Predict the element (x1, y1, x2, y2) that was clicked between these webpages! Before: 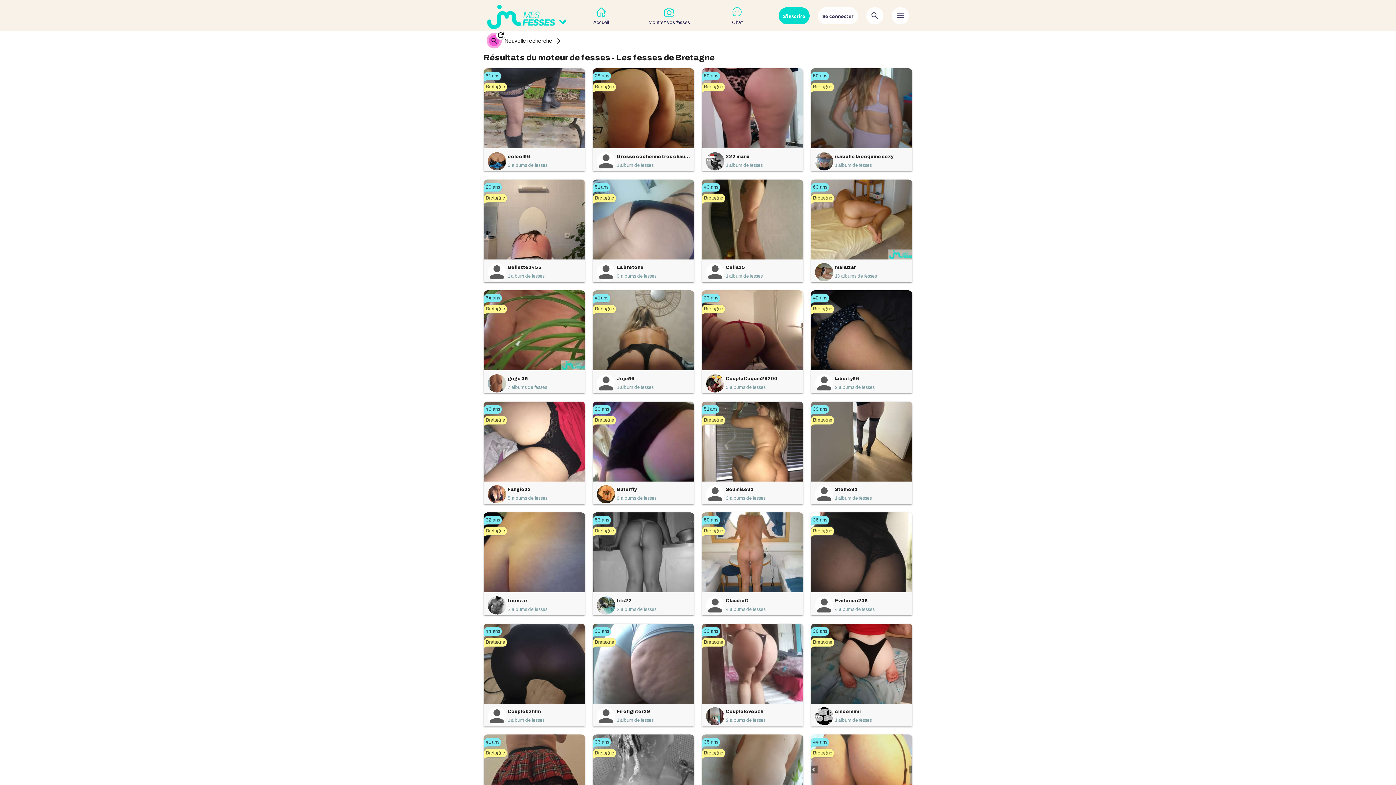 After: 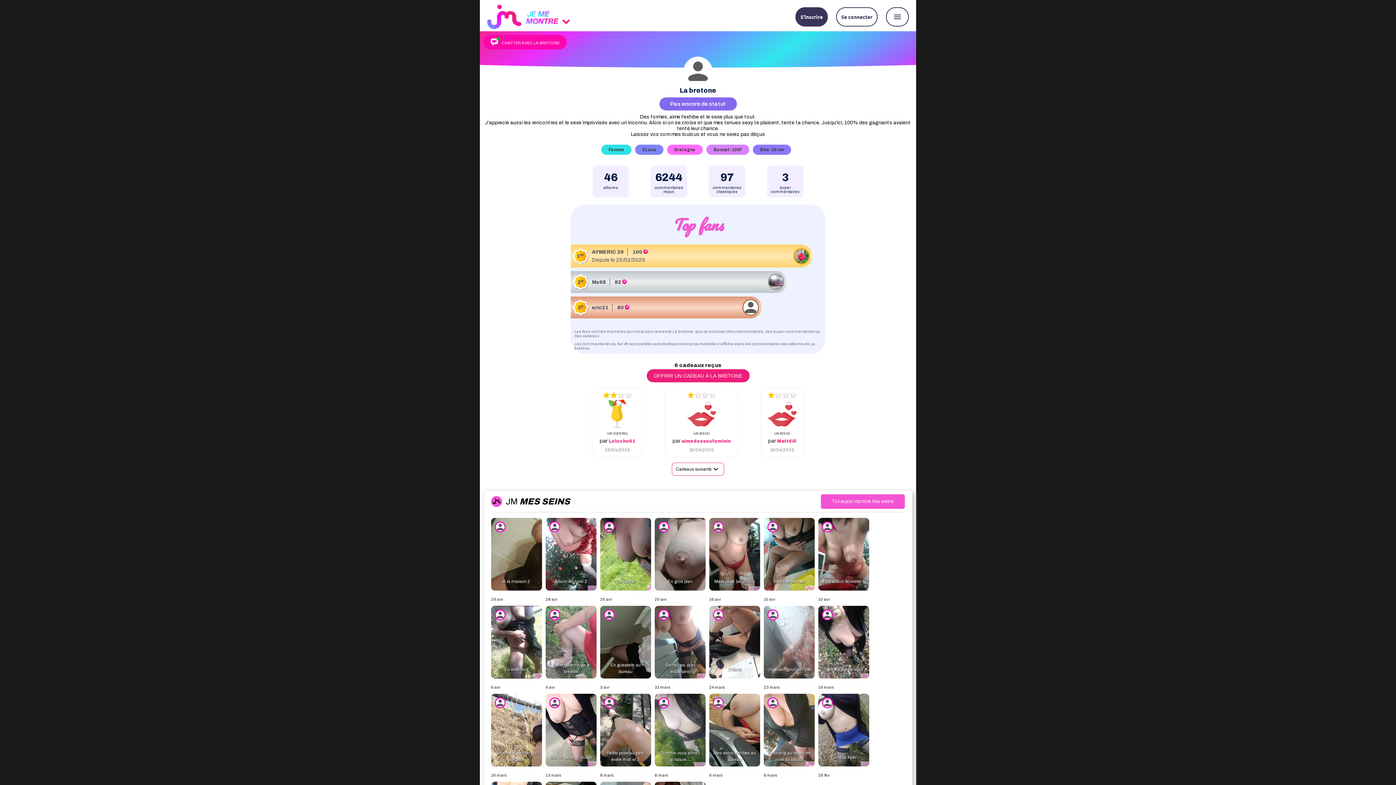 Action: bbox: (597, 263, 690, 278) label: La bretone
9 albums de fesses